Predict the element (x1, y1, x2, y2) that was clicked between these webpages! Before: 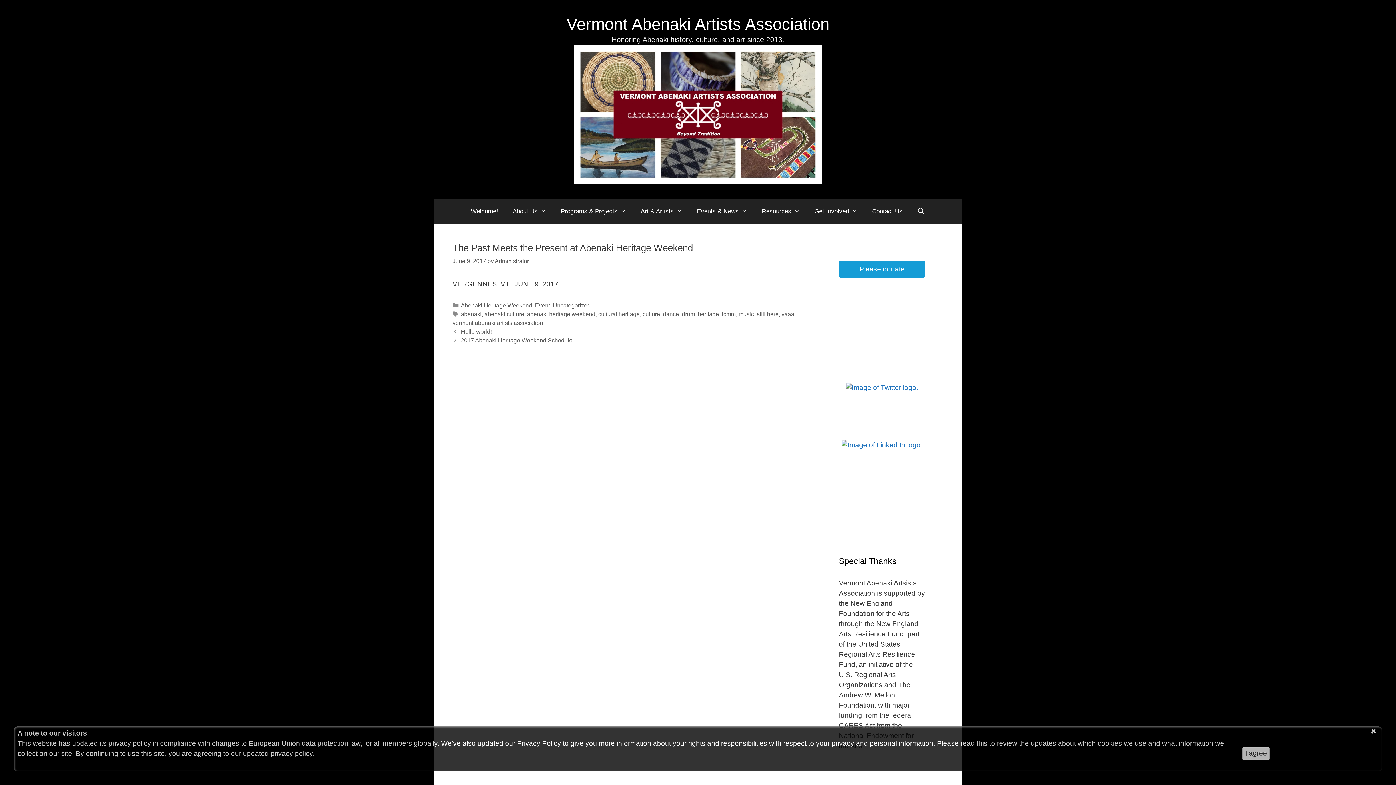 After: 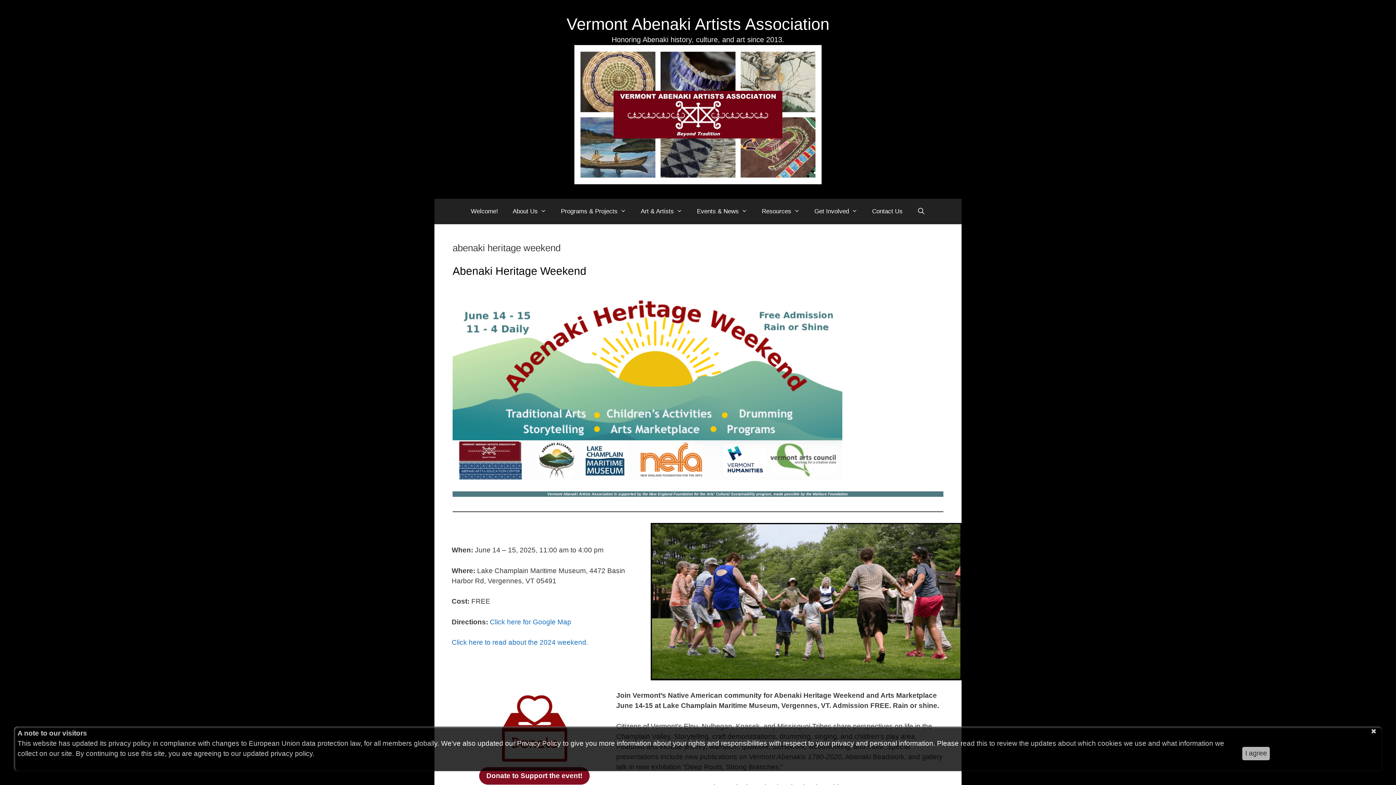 Action: label: abenaki heritage weekend bbox: (527, 310, 595, 317)